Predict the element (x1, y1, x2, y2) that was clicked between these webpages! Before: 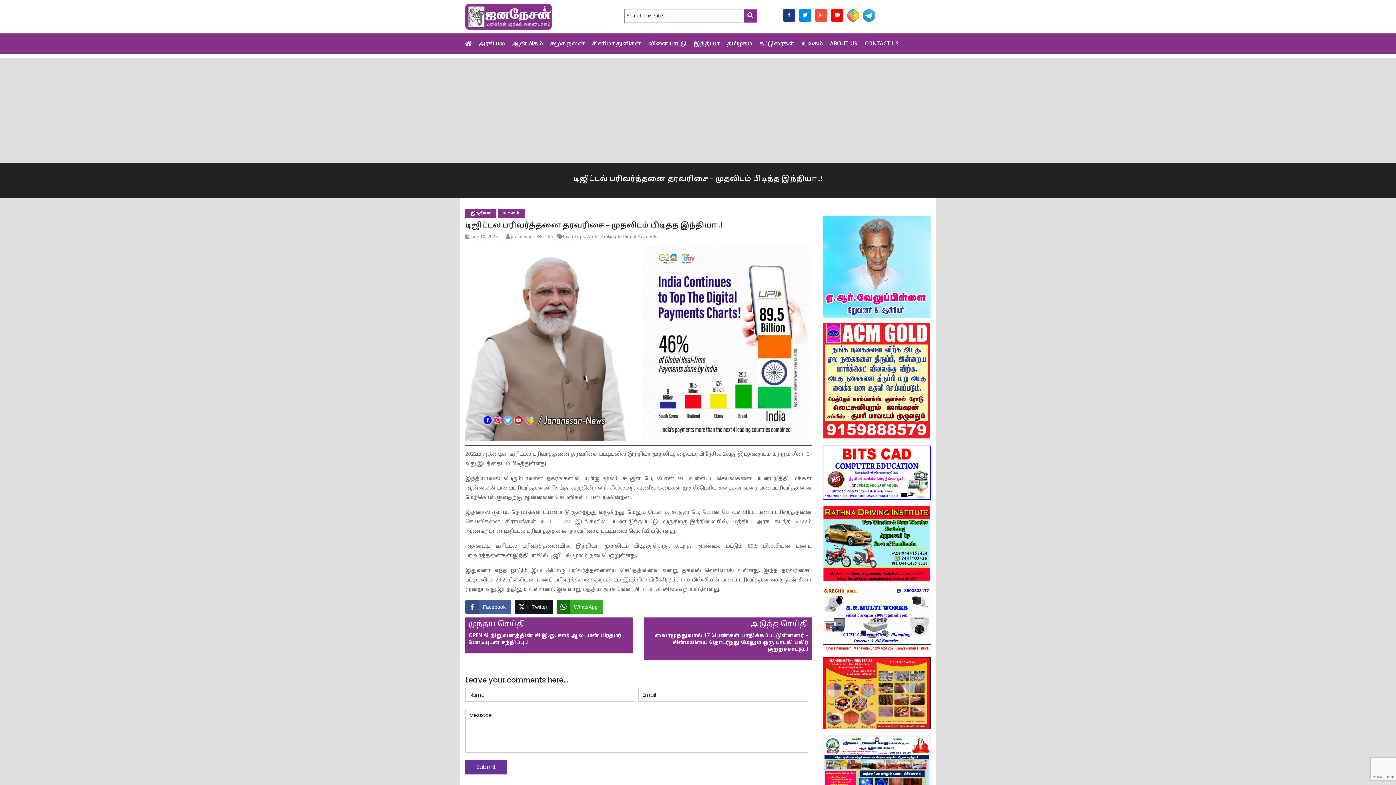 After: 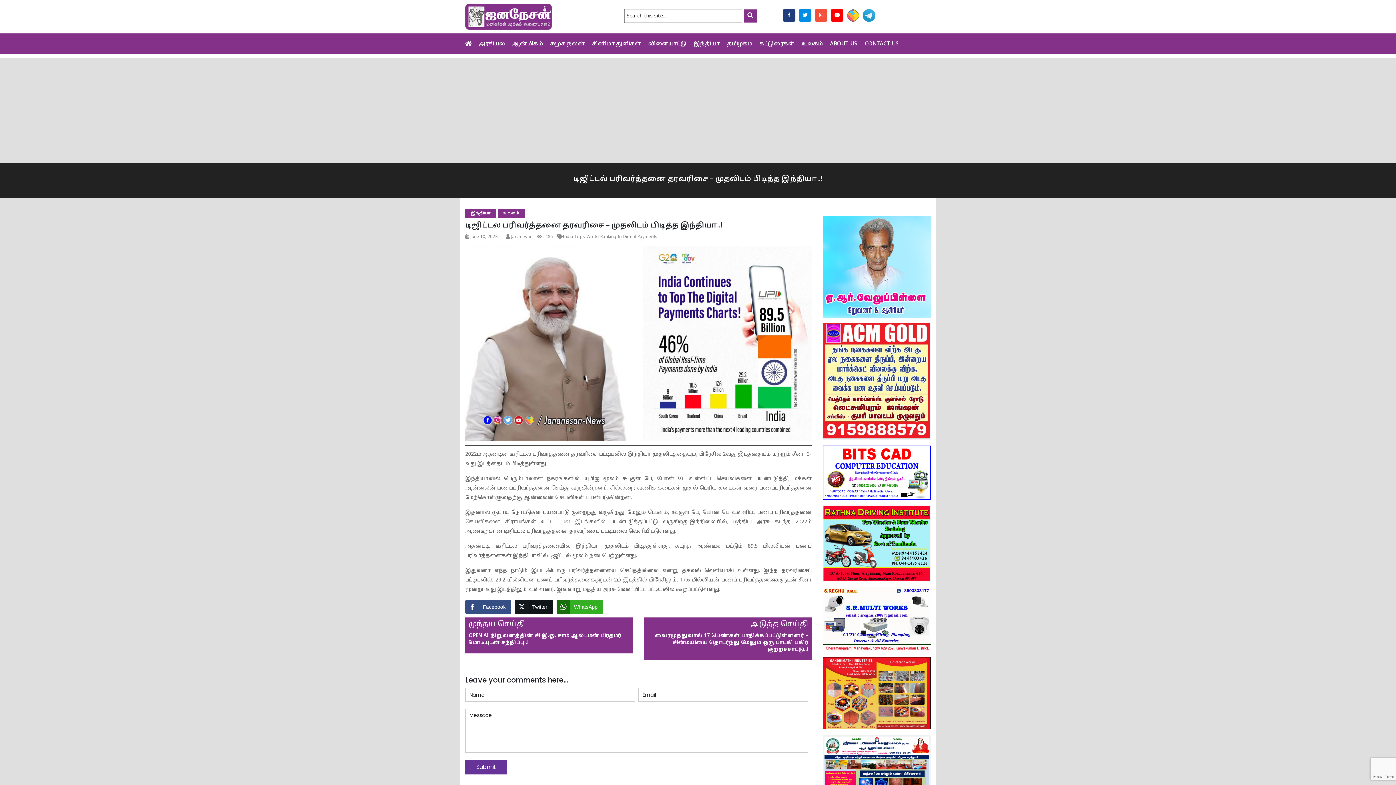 Action: label: Facebook Share bbox: (465, 600, 511, 614)